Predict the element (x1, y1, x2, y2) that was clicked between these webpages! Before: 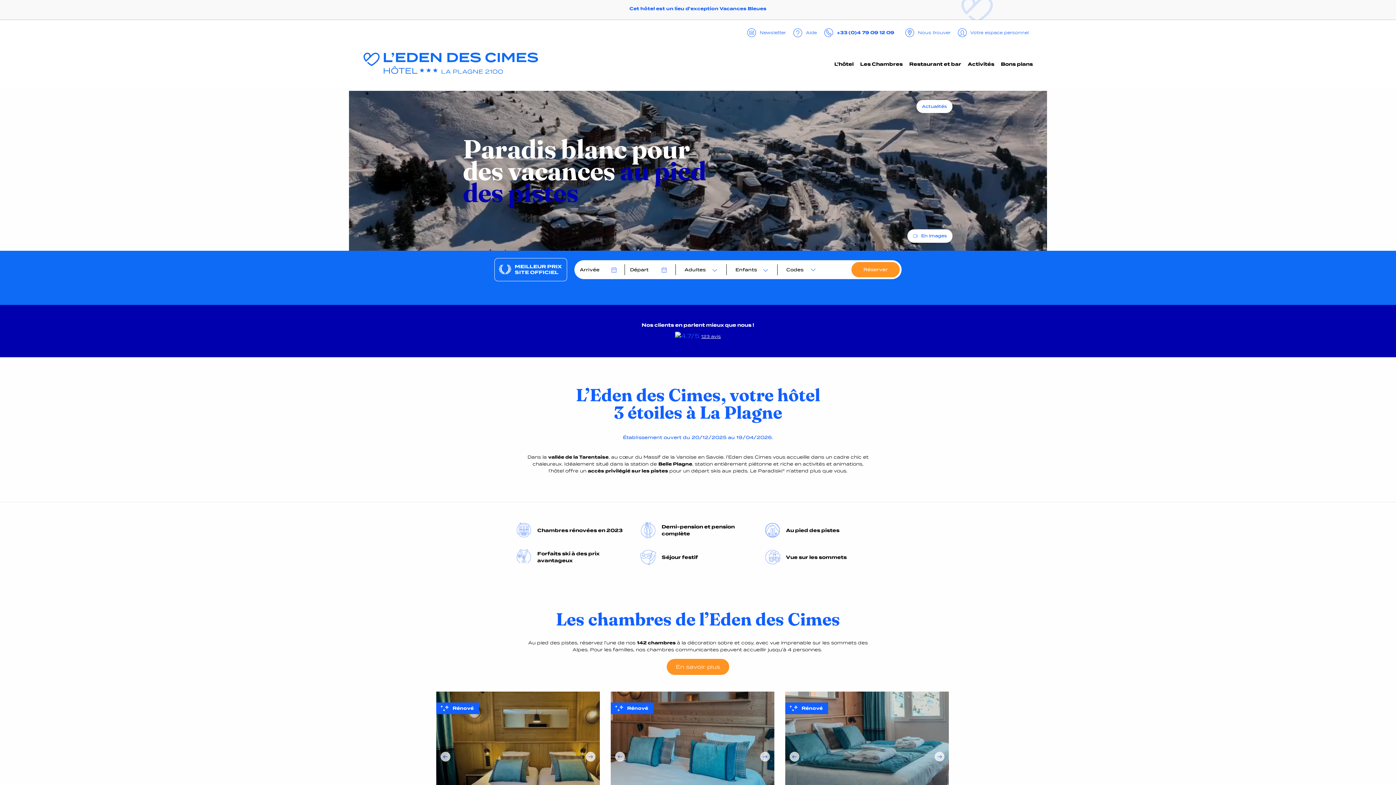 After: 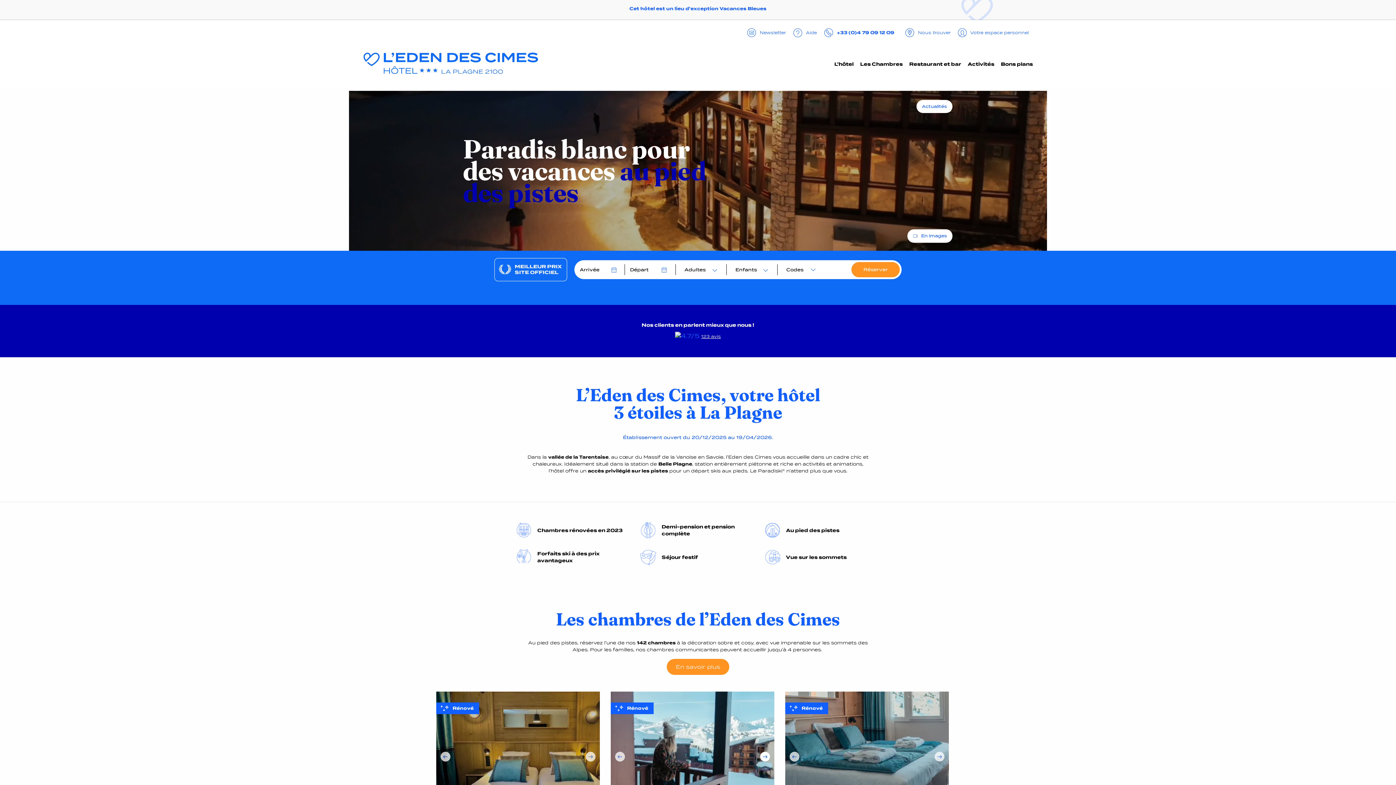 Action: label: Next bbox: (760, 752, 770, 761)